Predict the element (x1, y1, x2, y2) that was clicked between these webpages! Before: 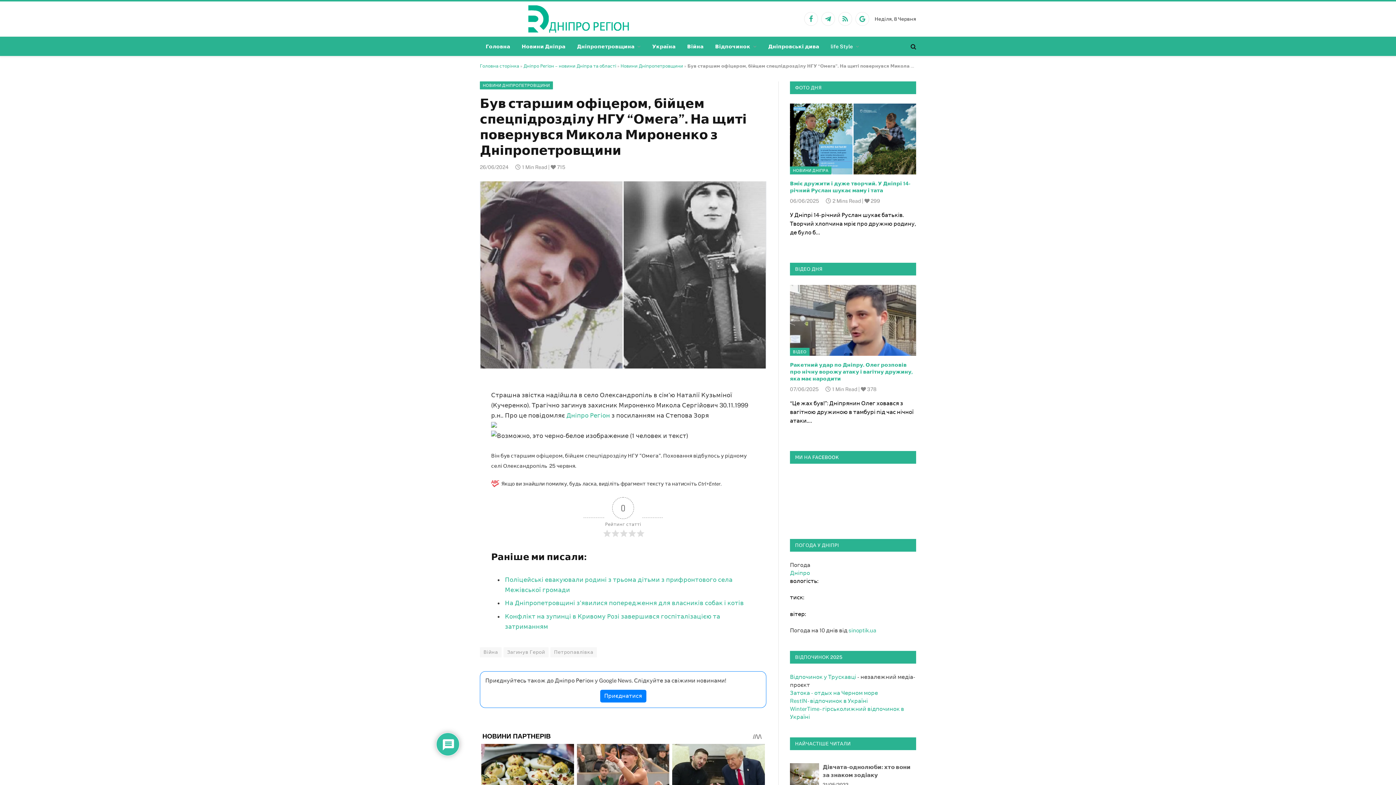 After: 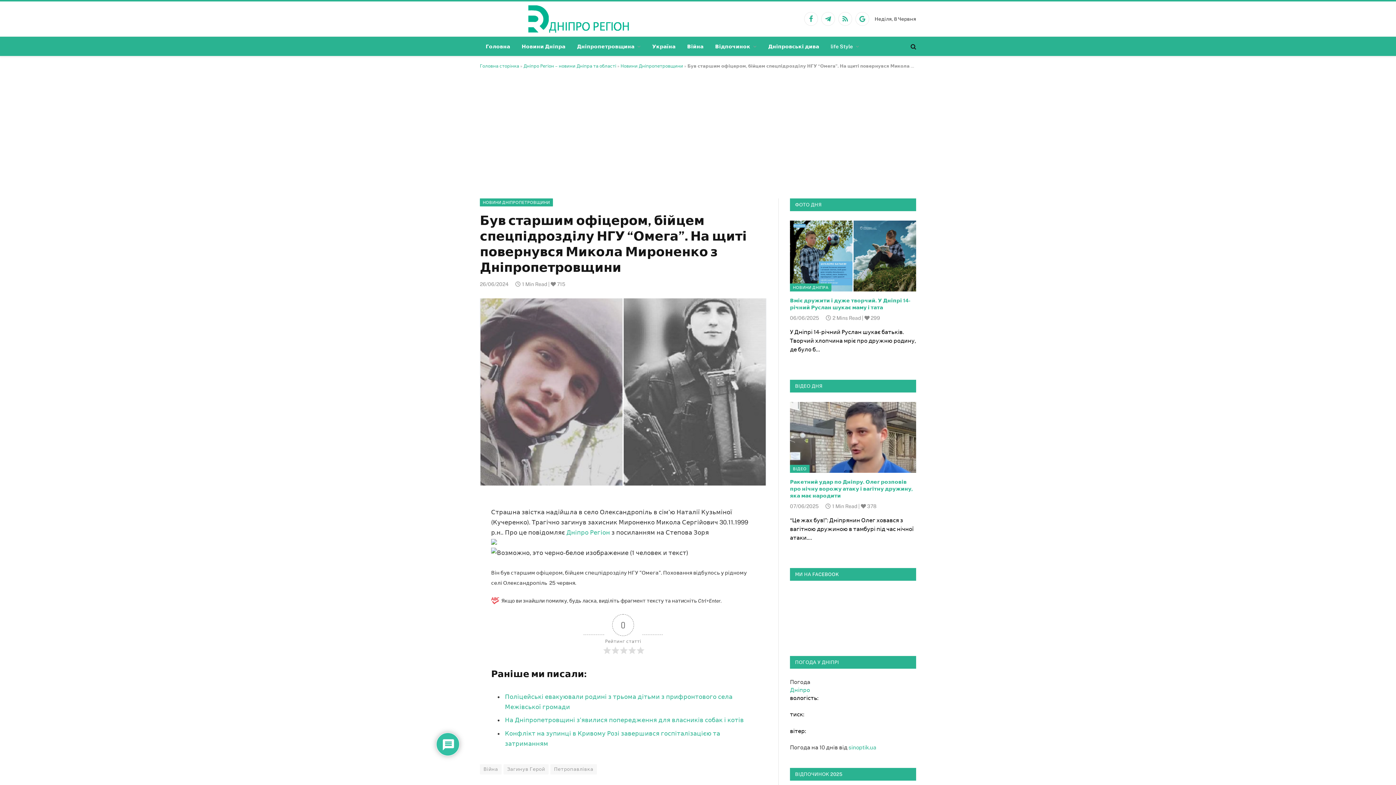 Action: bbox: (491, 480, 499, 488)